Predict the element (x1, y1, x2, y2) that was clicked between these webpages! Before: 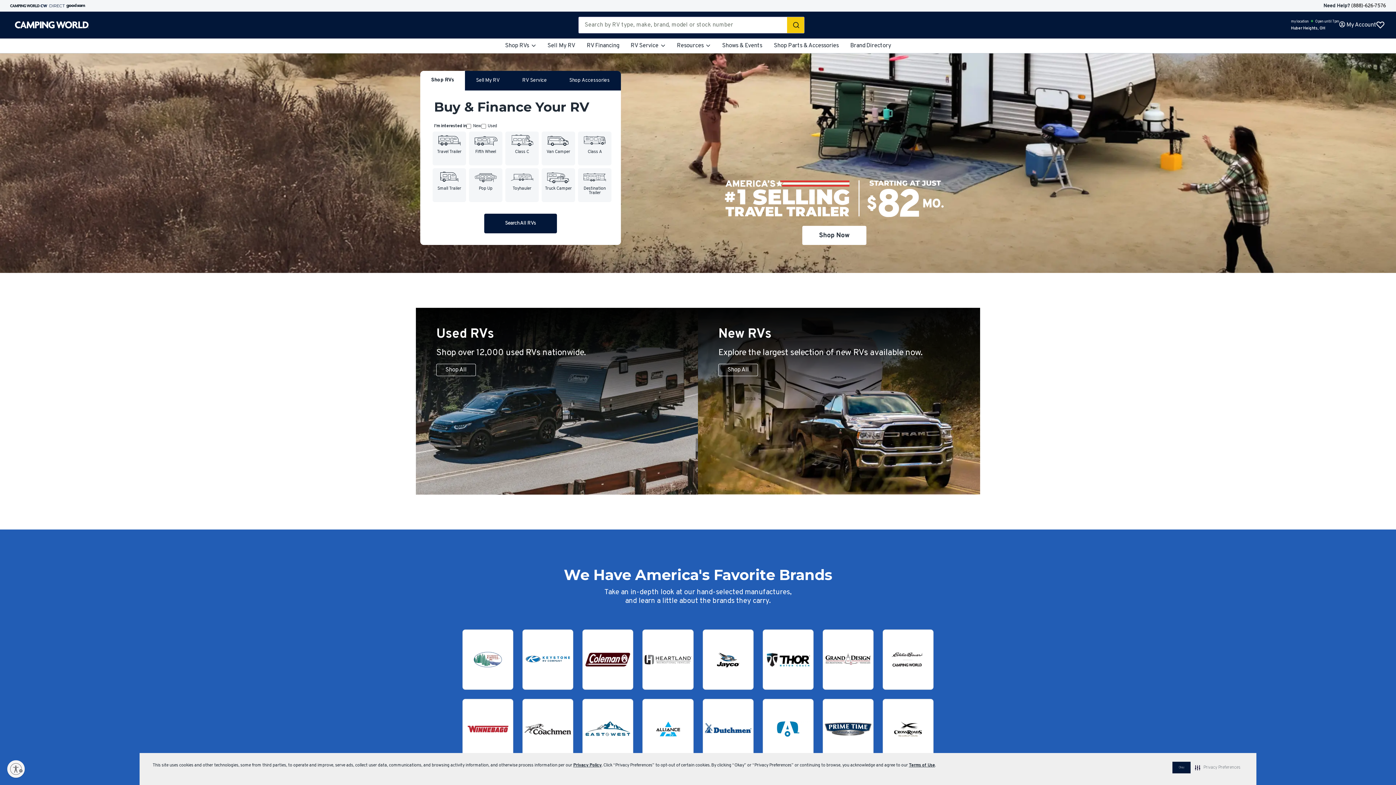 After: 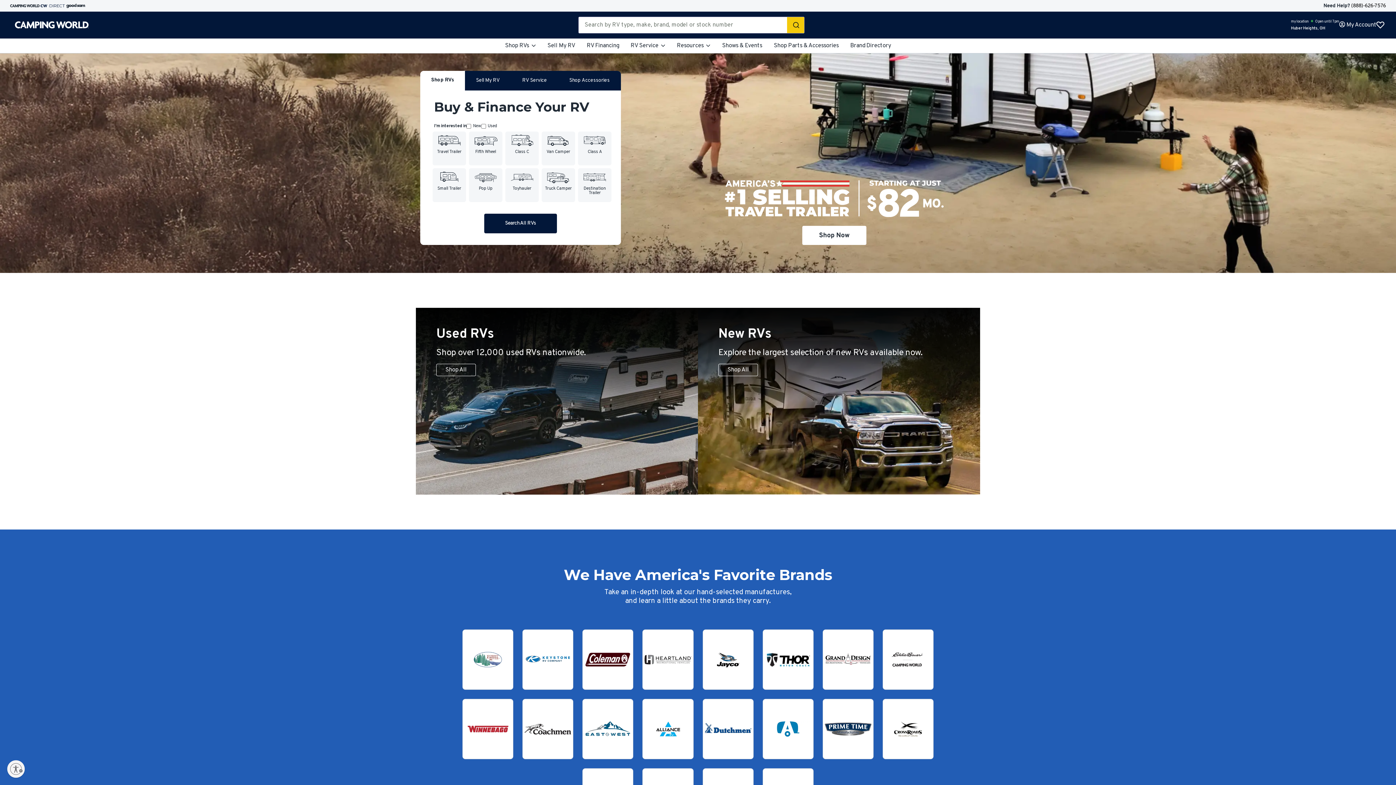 Action: bbox: (11, 21, 92, 28)